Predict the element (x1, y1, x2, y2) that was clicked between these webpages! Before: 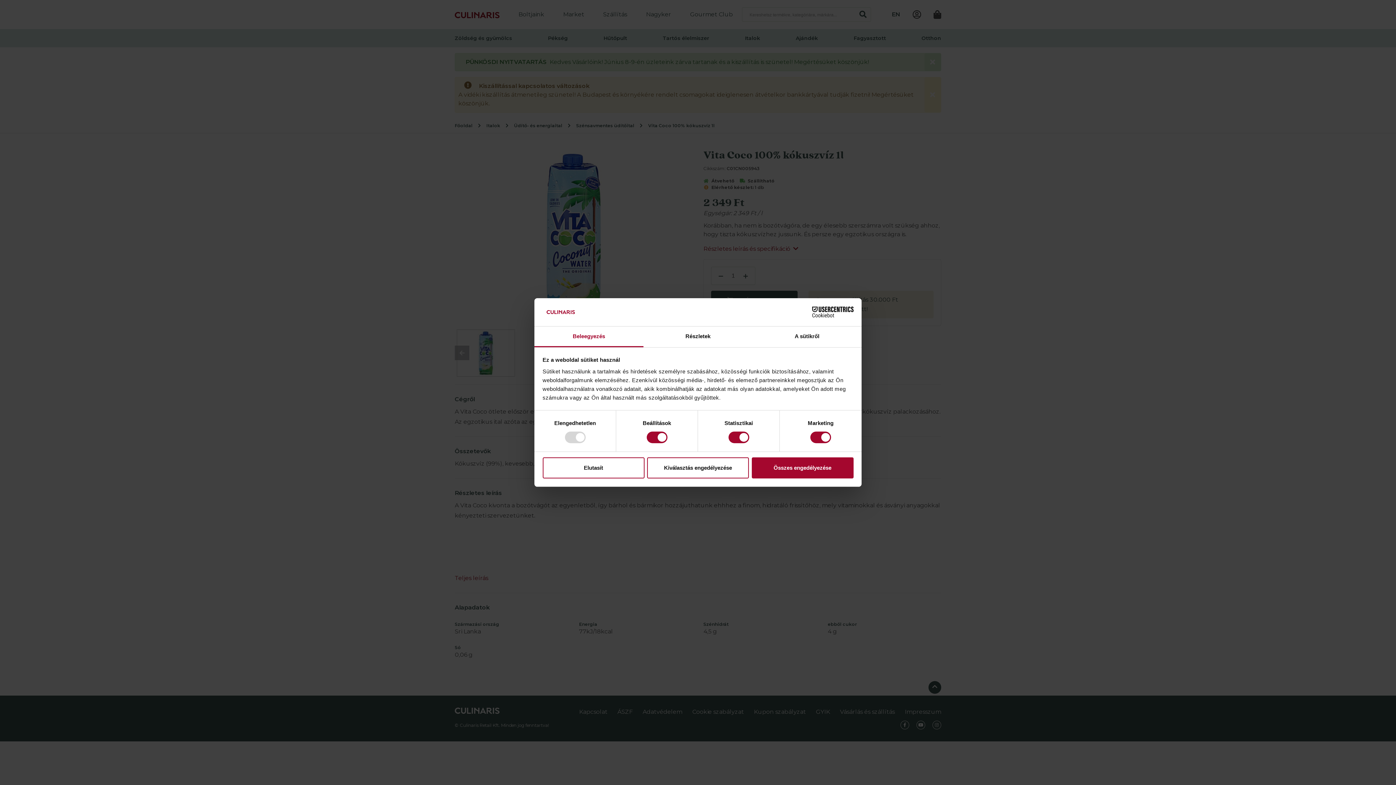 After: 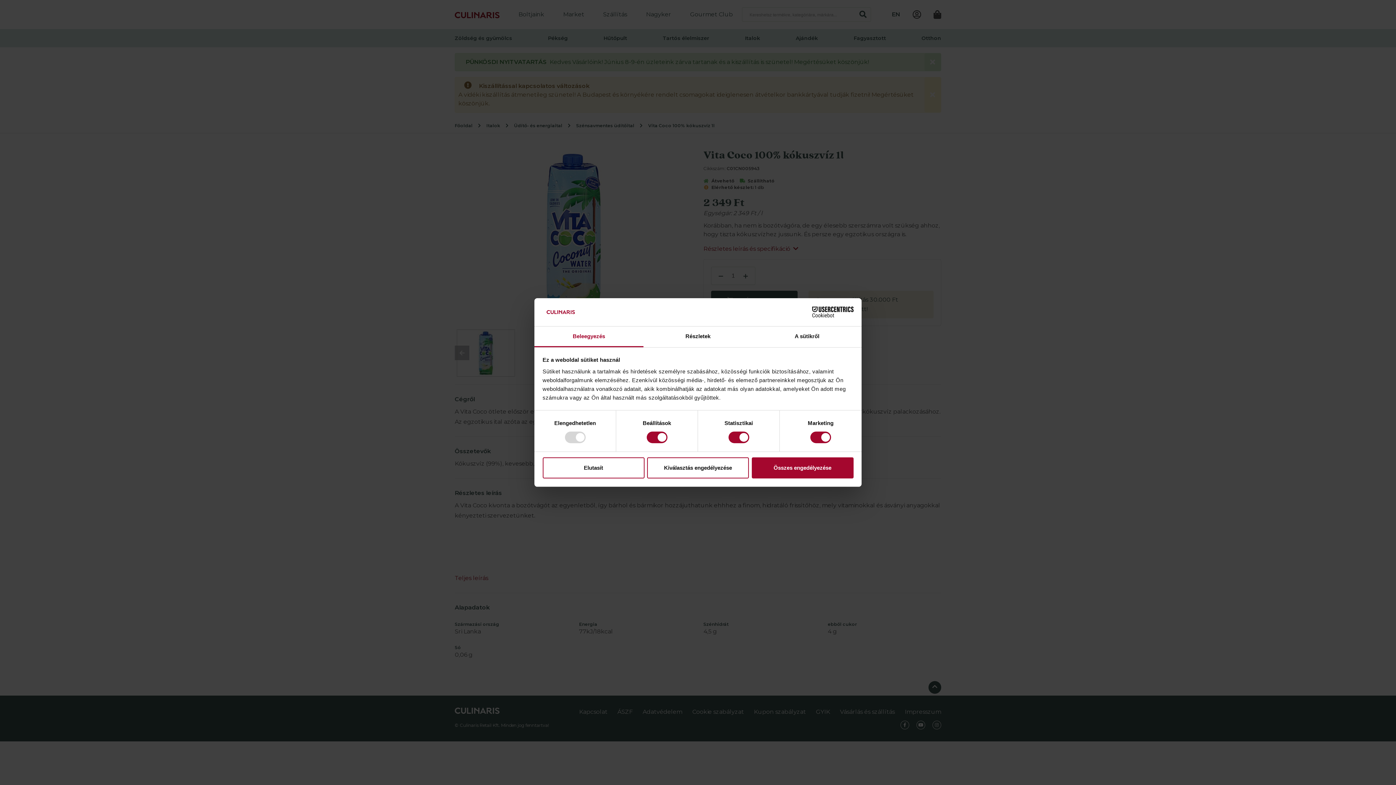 Action: label: Beleegyezés bbox: (534, 326, 643, 347)